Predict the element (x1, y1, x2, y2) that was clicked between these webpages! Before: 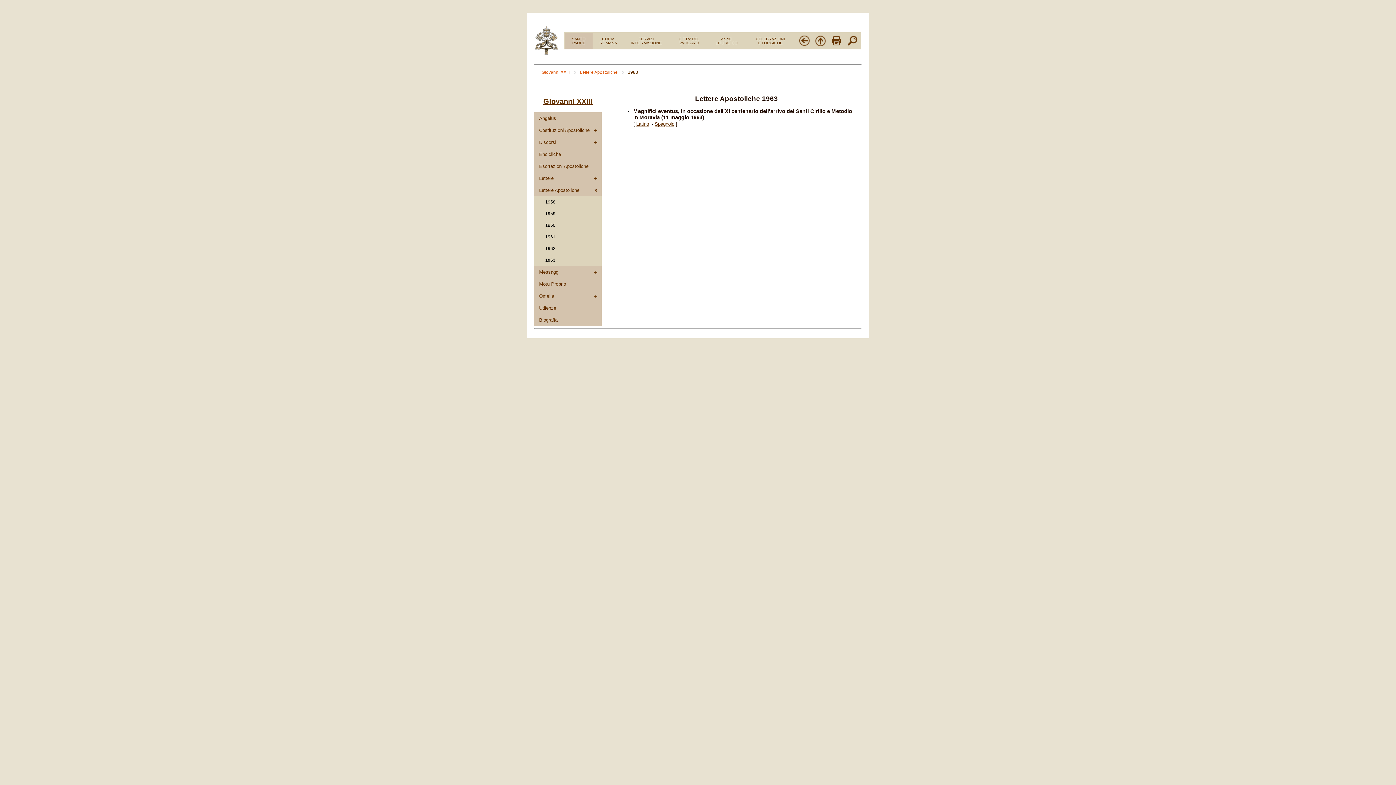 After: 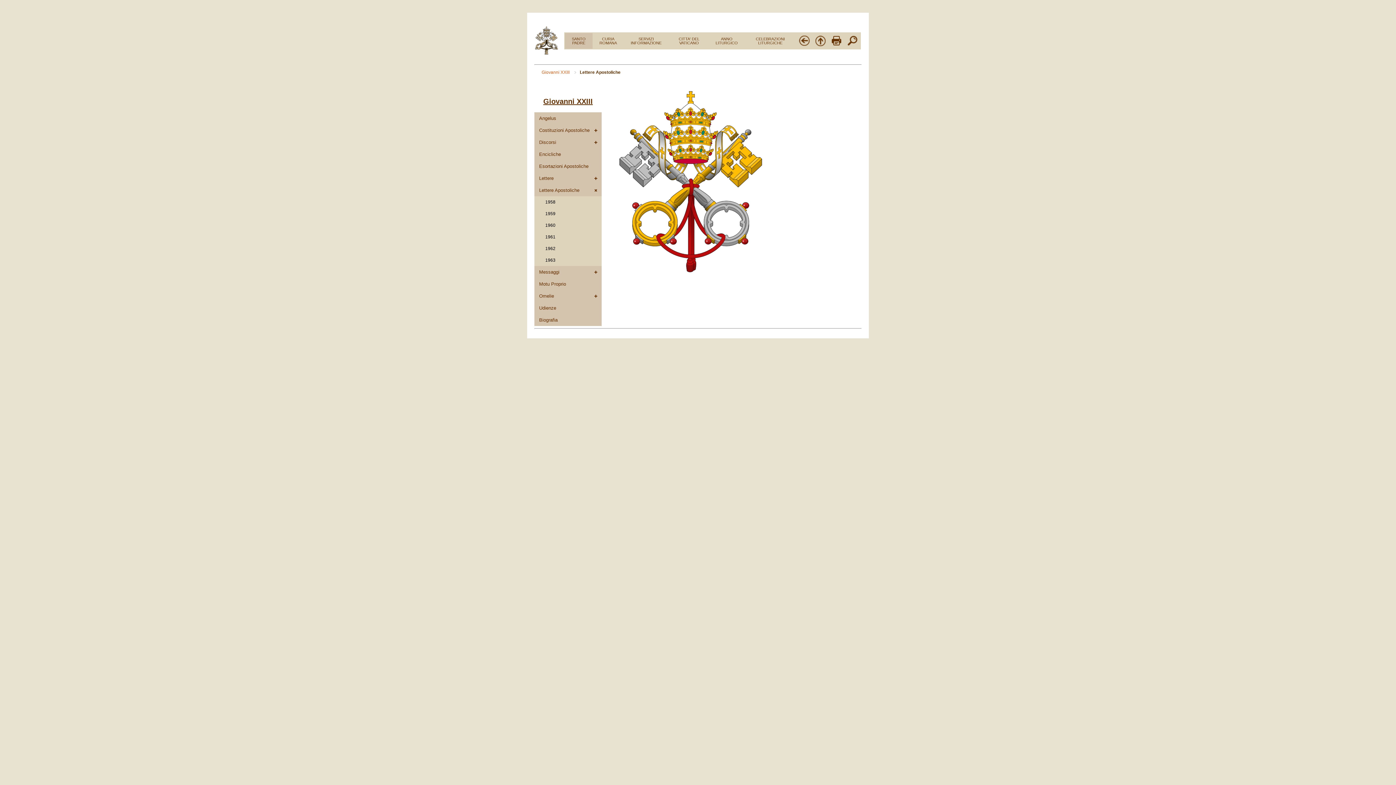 Action: bbox: (580, 69, 624, 74) label: Lettere Apostoliche 